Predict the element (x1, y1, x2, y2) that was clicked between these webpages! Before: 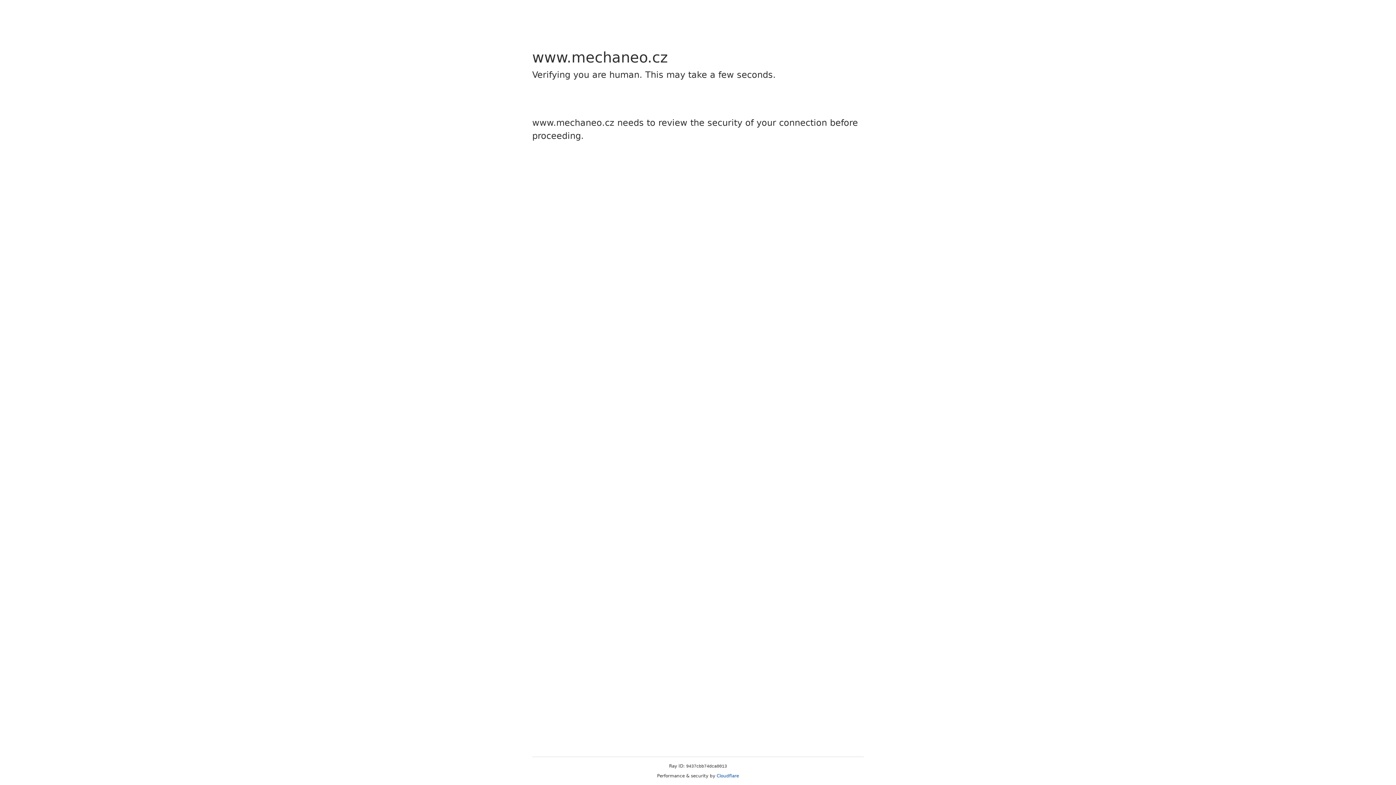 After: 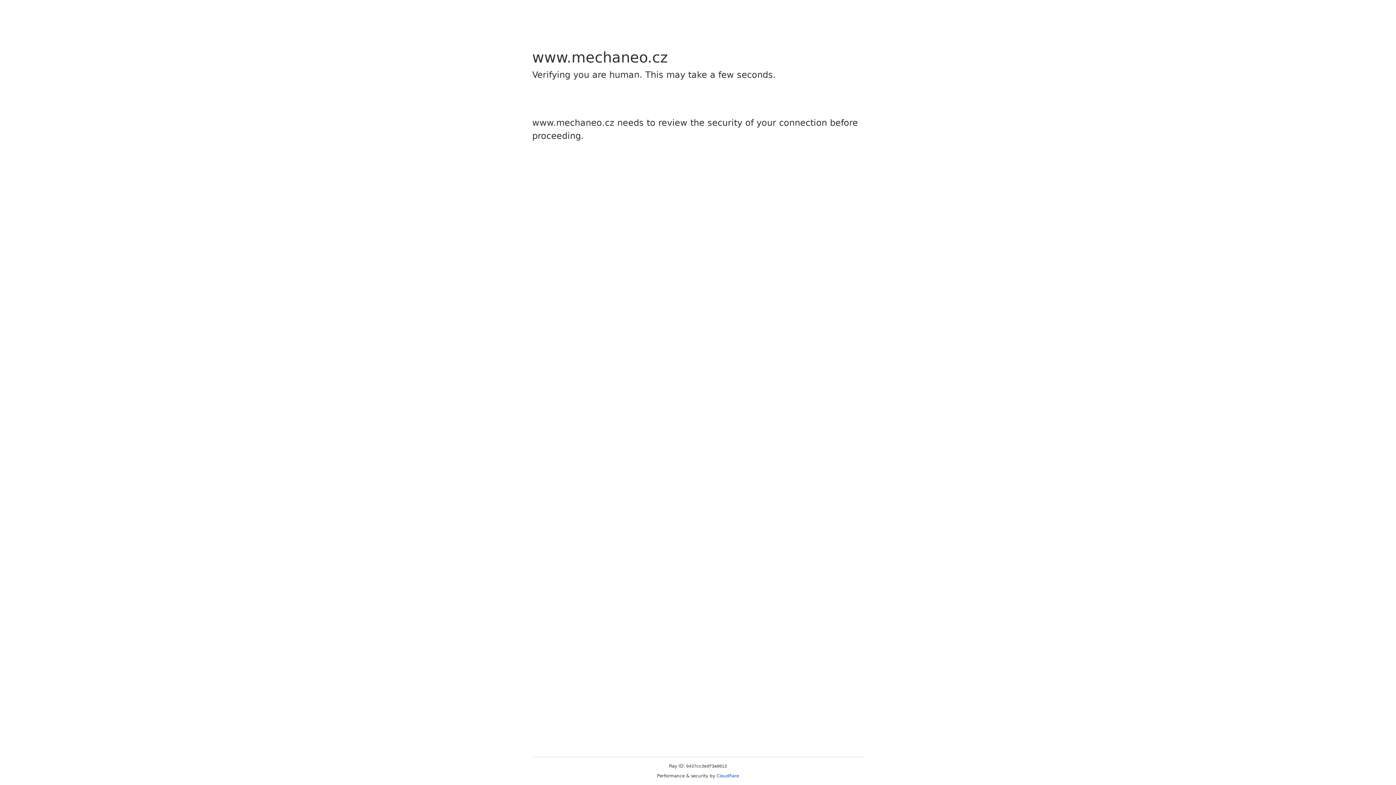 Action: bbox: (716, 773, 739, 778) label: Cloudflare